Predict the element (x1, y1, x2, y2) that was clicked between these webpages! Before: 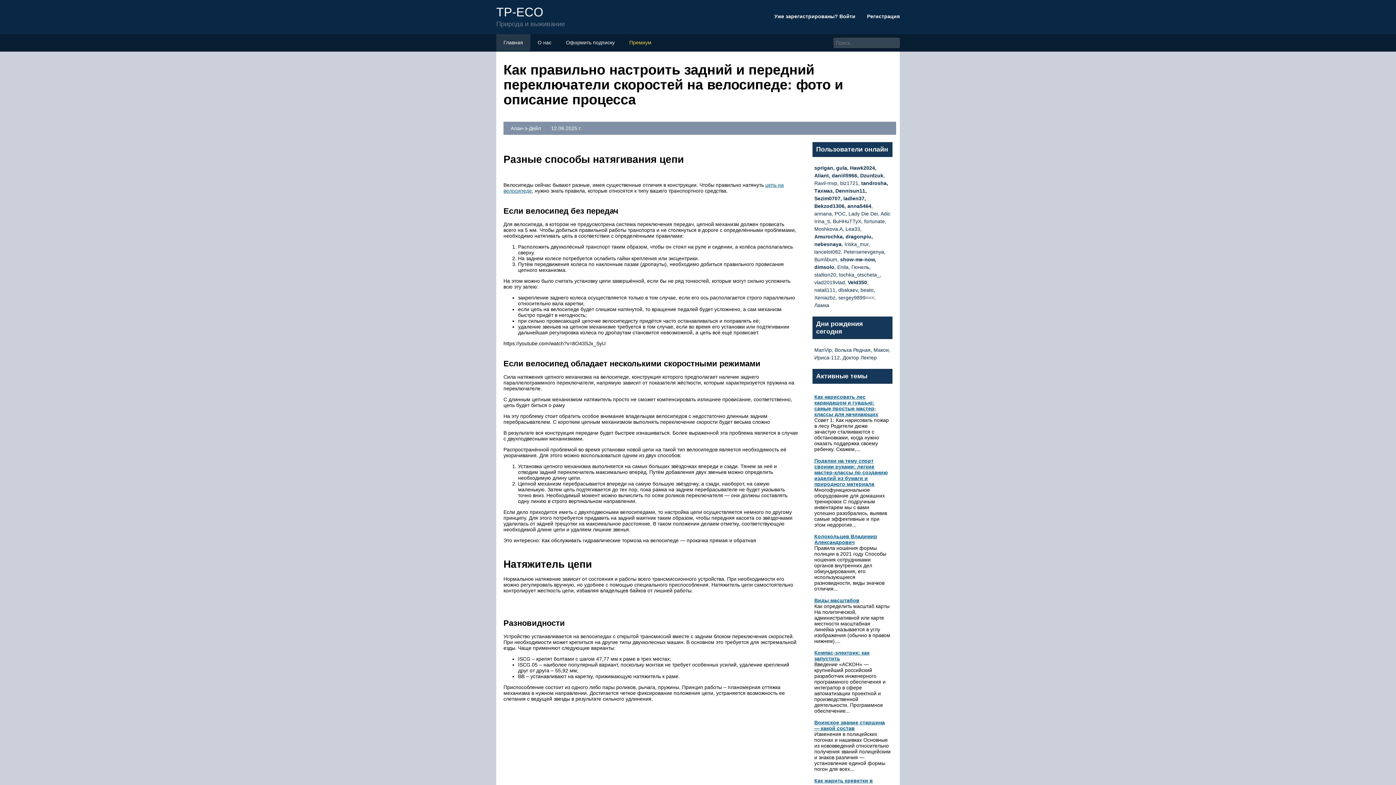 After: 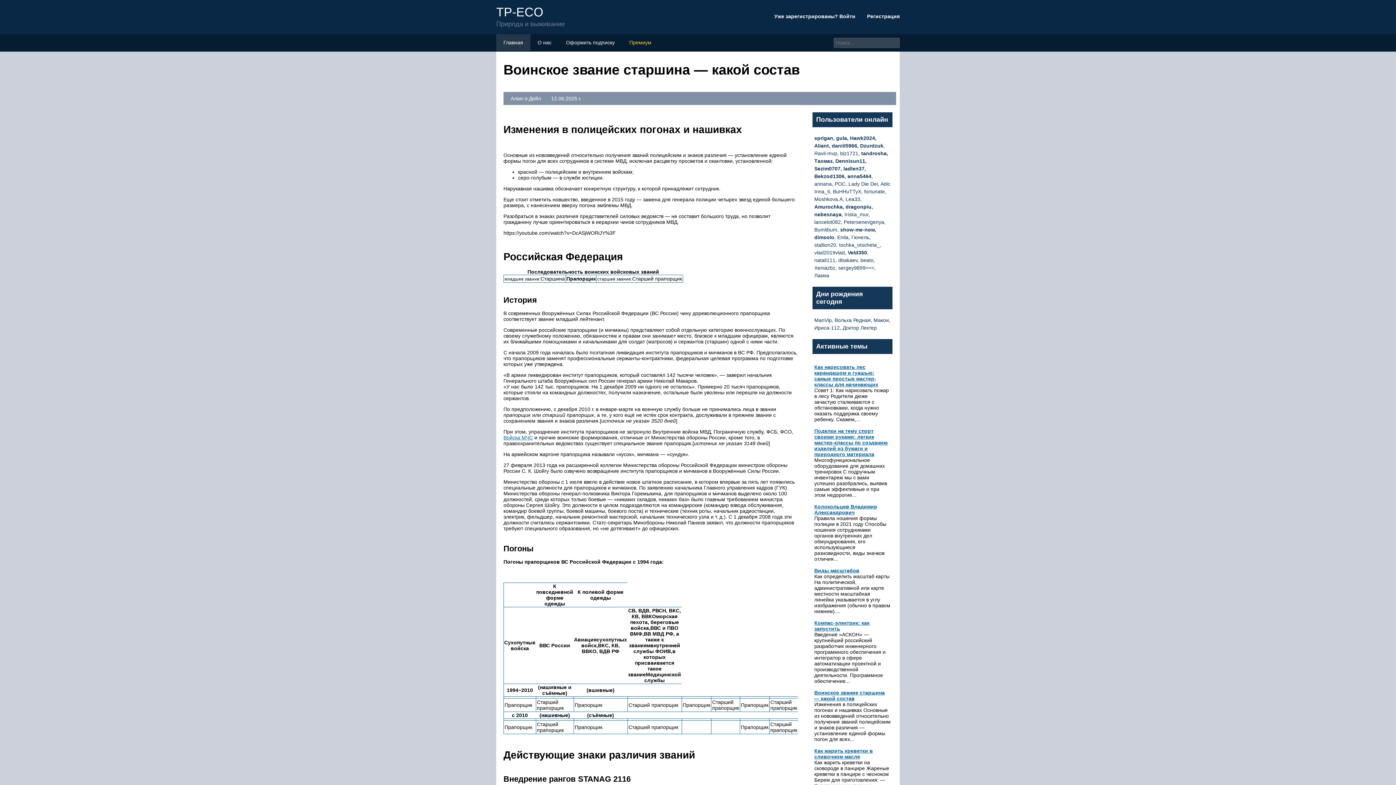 Action: label: Воинское звание старшина — какой состав bbox: (814, 720, 885, 731)